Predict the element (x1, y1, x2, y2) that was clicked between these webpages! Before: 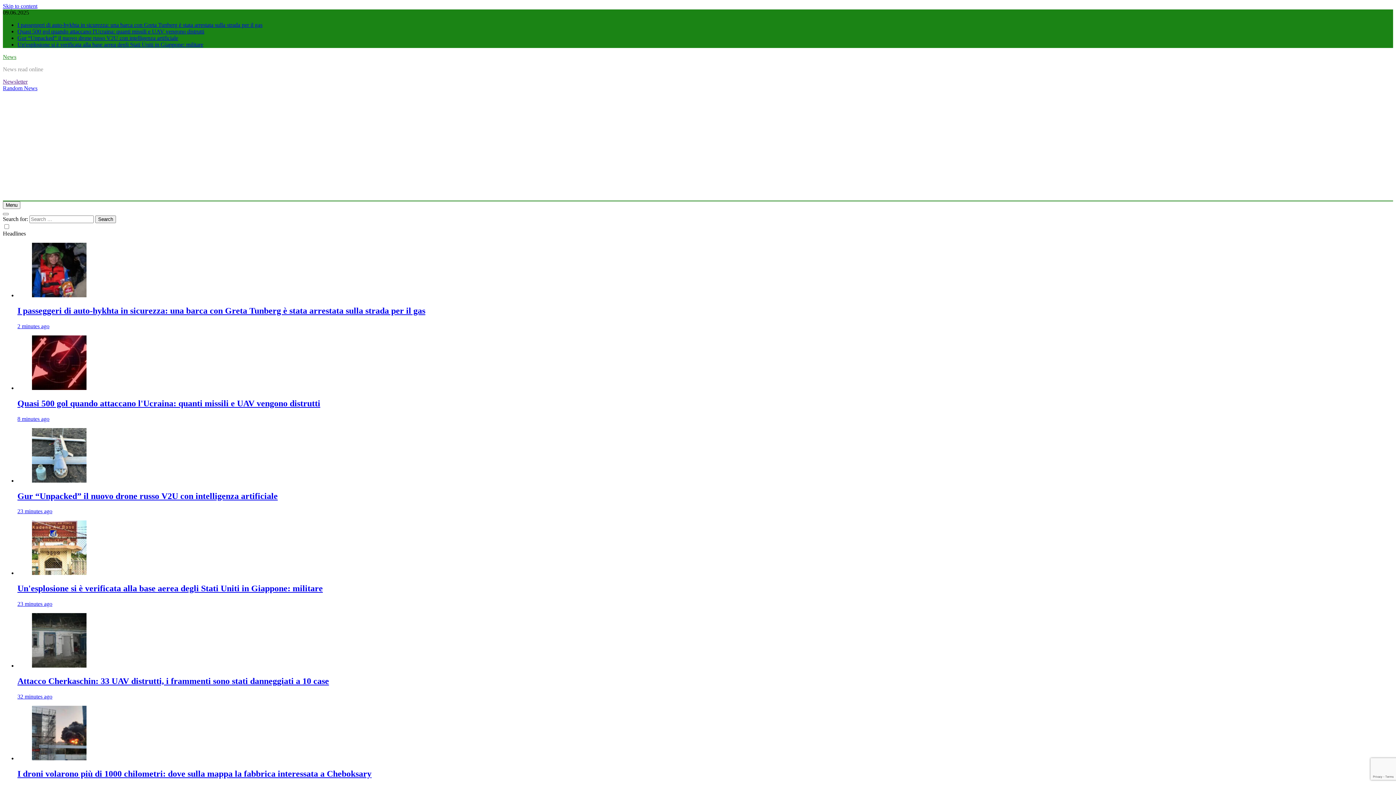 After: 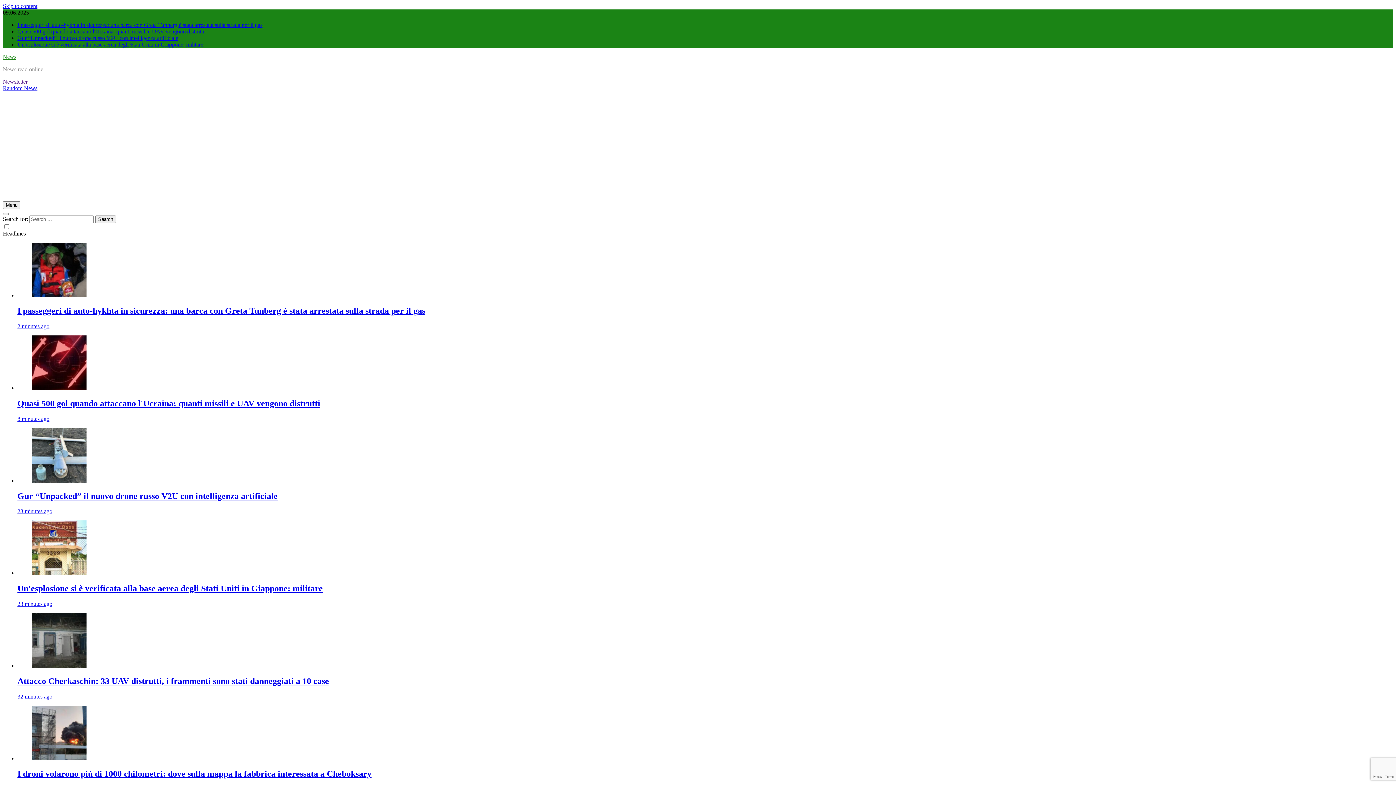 Action: label: Quasi 500 gol quando attaccano l'Ucraina: quanti missili e UAV vengono distrutti bbox: (17, 28, 204, 34)